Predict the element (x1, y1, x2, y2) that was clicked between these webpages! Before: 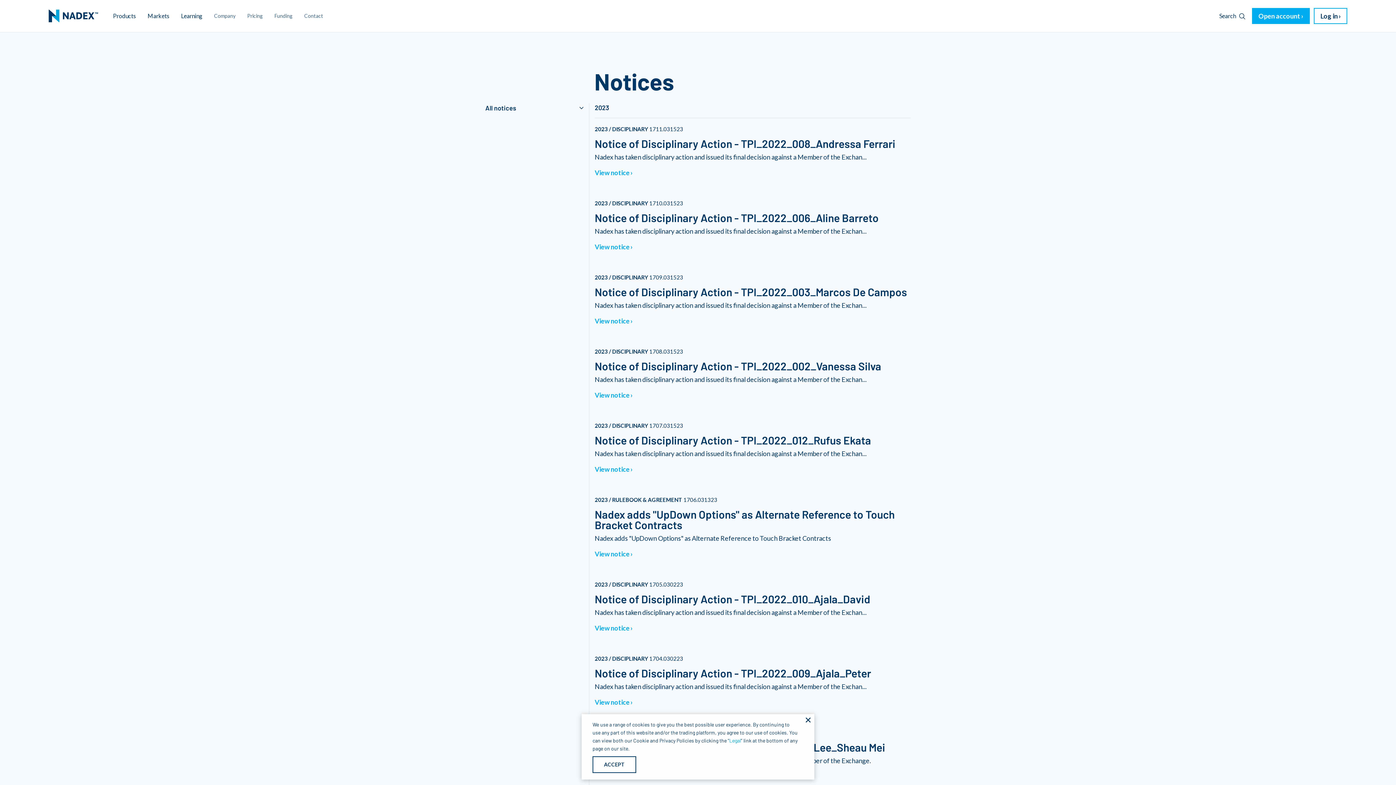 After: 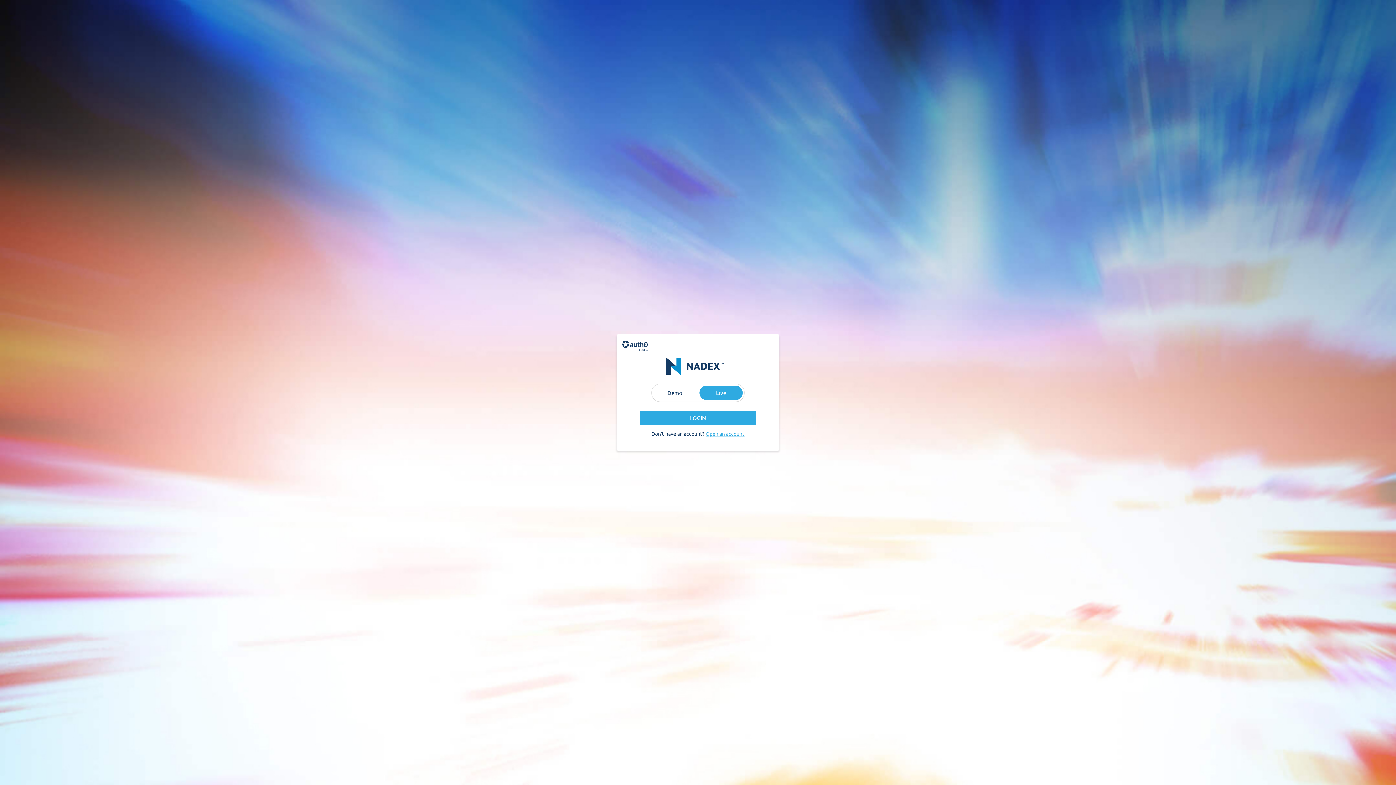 Action: label: Log in bbox: (1314, 8, 1347, 24)